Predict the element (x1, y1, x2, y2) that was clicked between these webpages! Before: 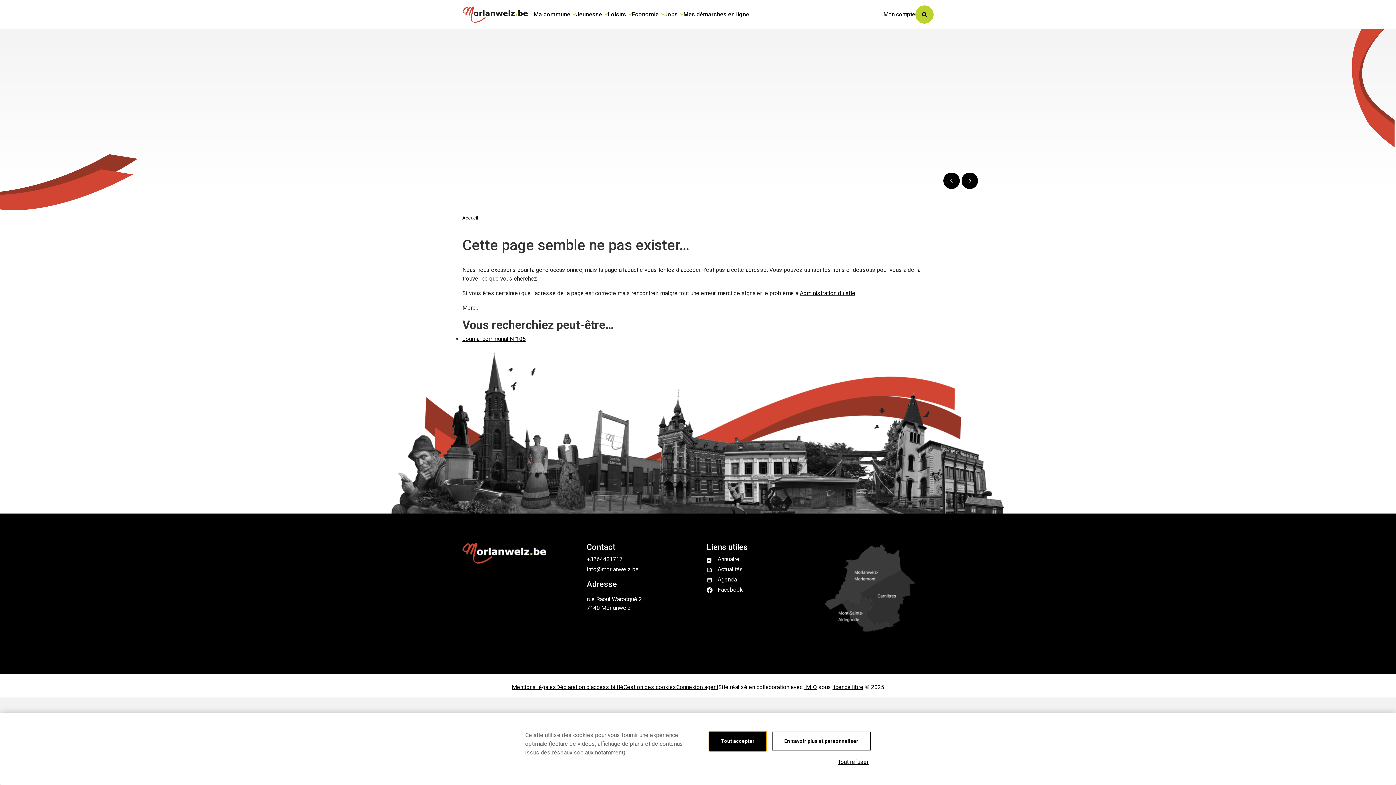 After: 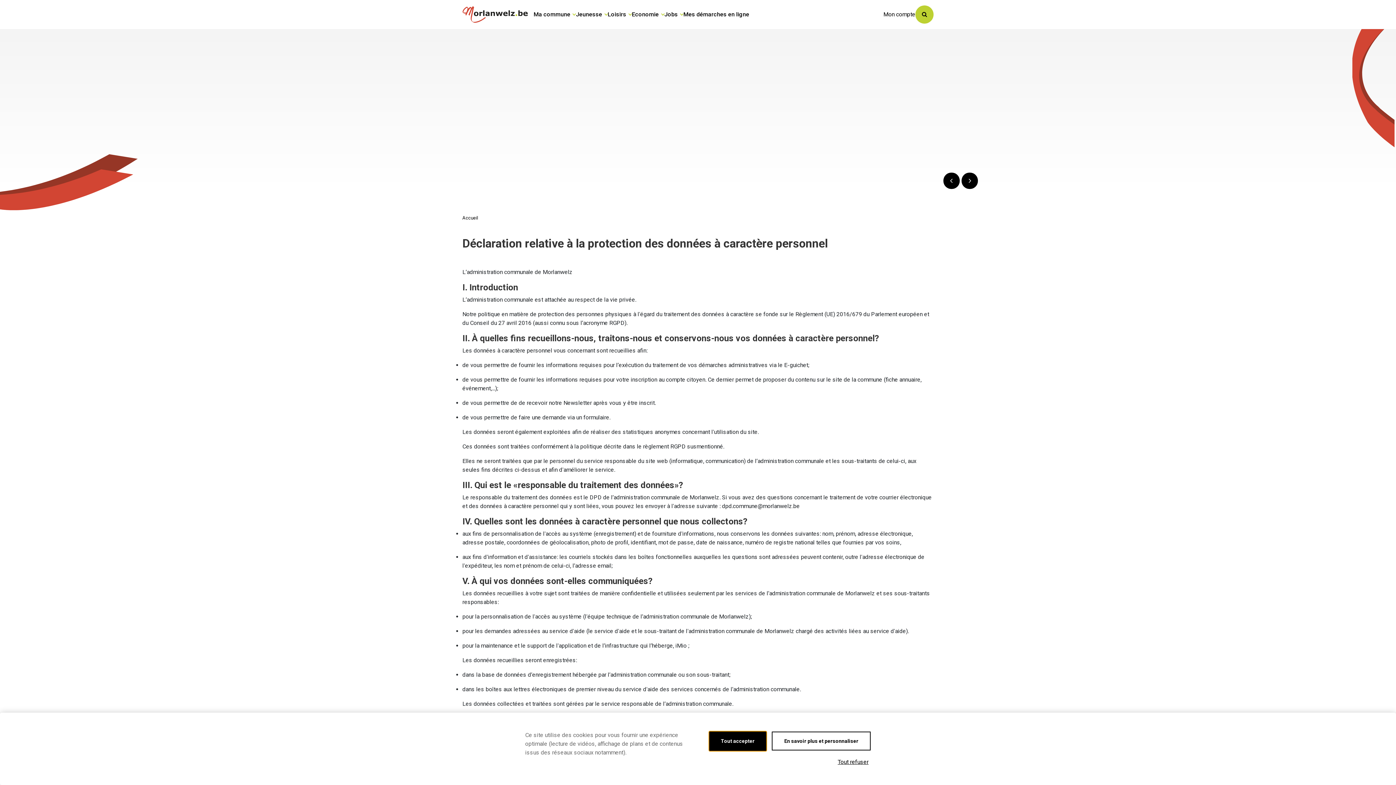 Action: label: Mentions légales bbox: (512, 684, 556, 690)